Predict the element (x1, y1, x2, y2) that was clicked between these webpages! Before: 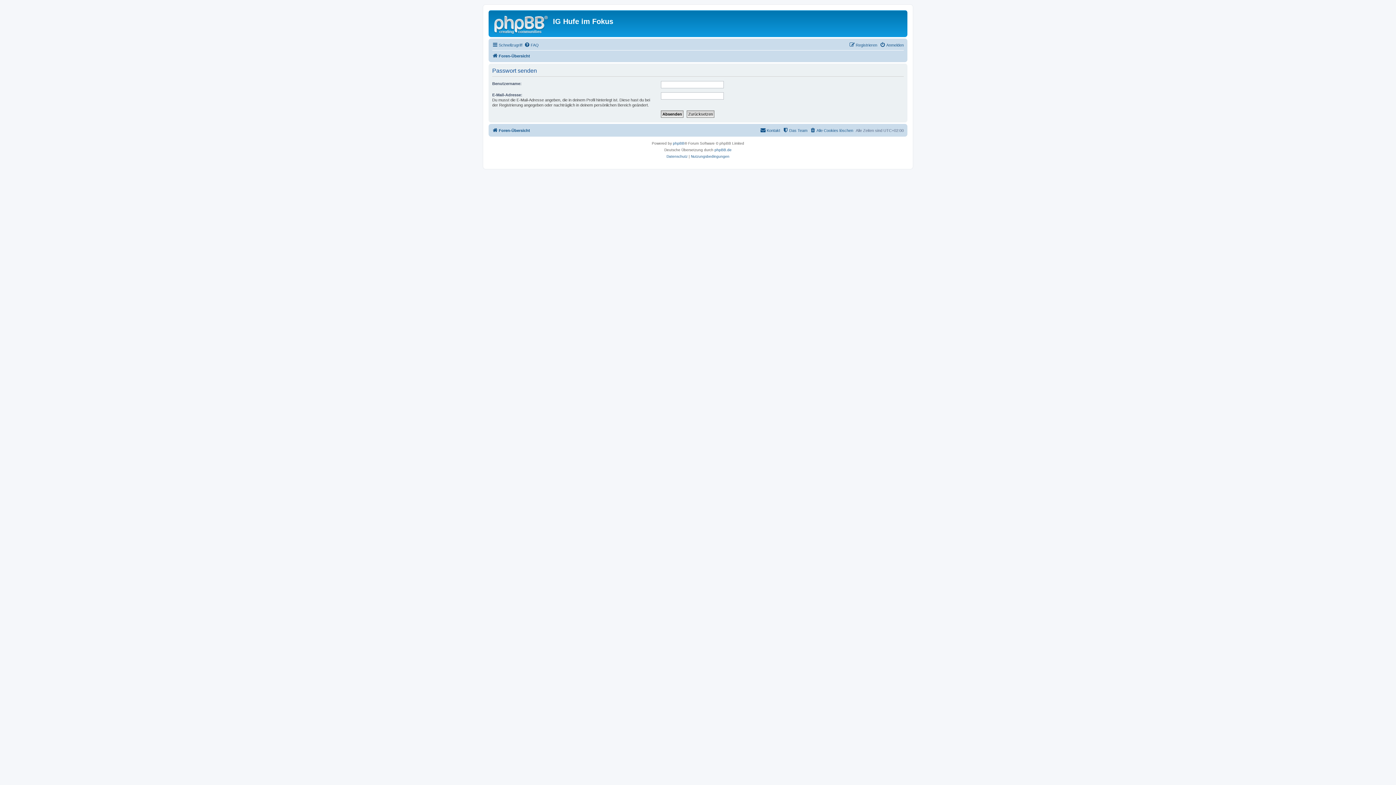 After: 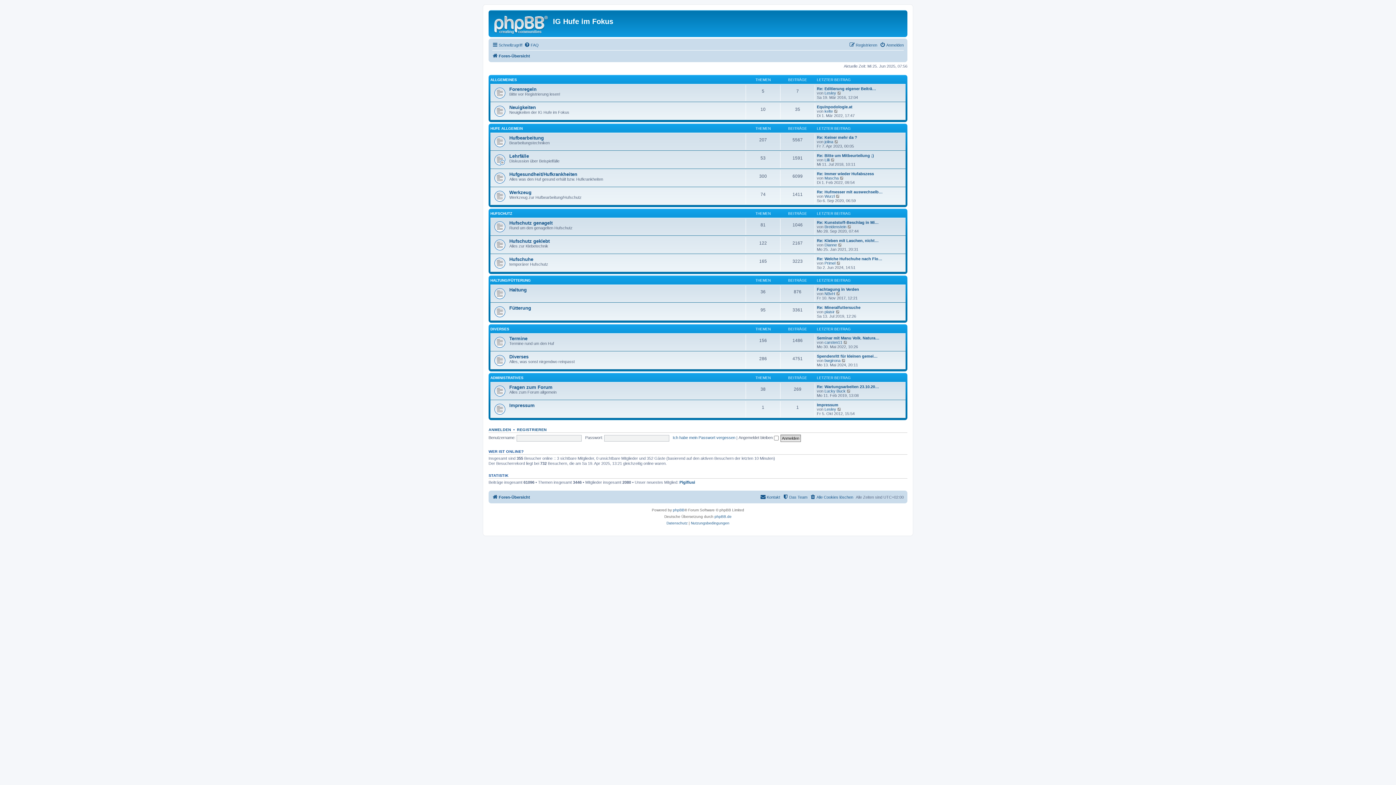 Action: bbox: (490, 12, 553, 35)